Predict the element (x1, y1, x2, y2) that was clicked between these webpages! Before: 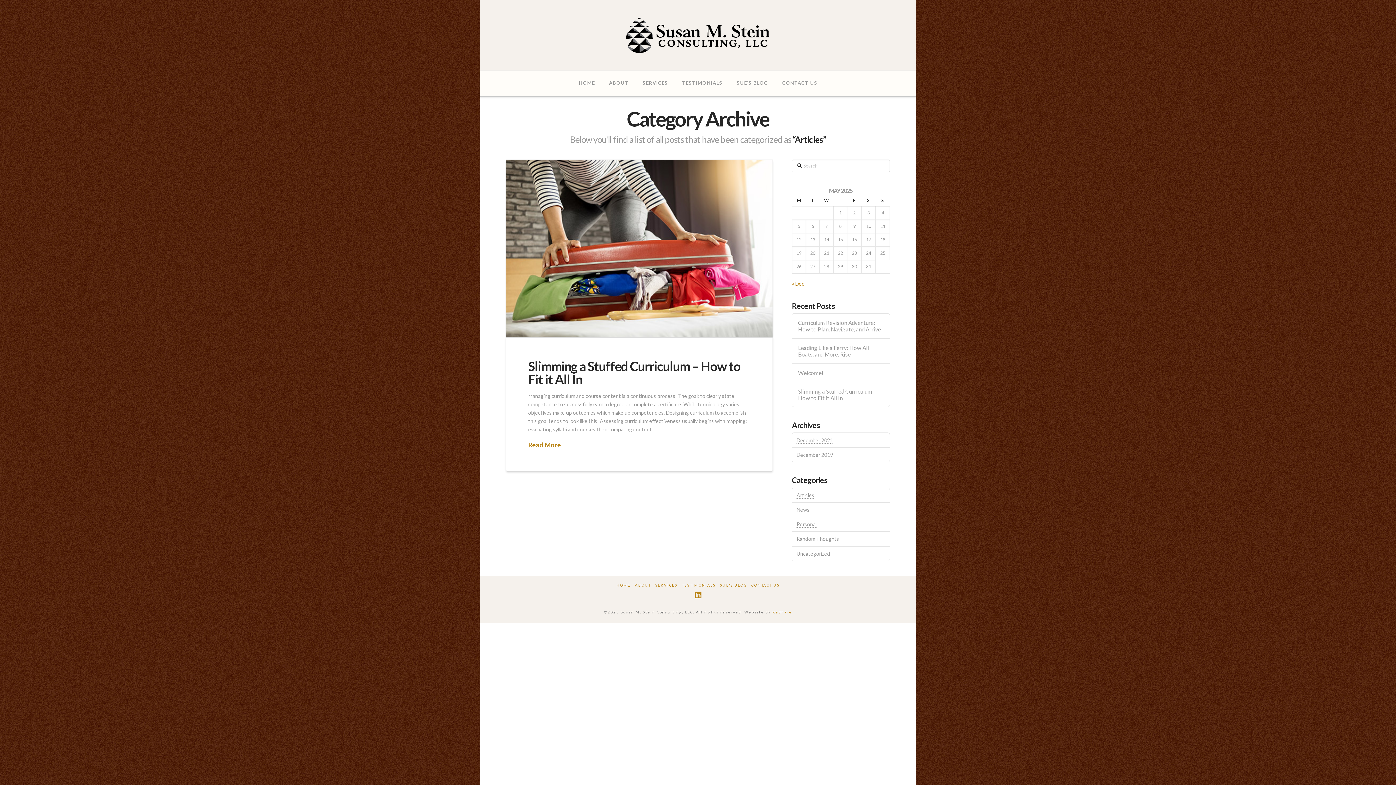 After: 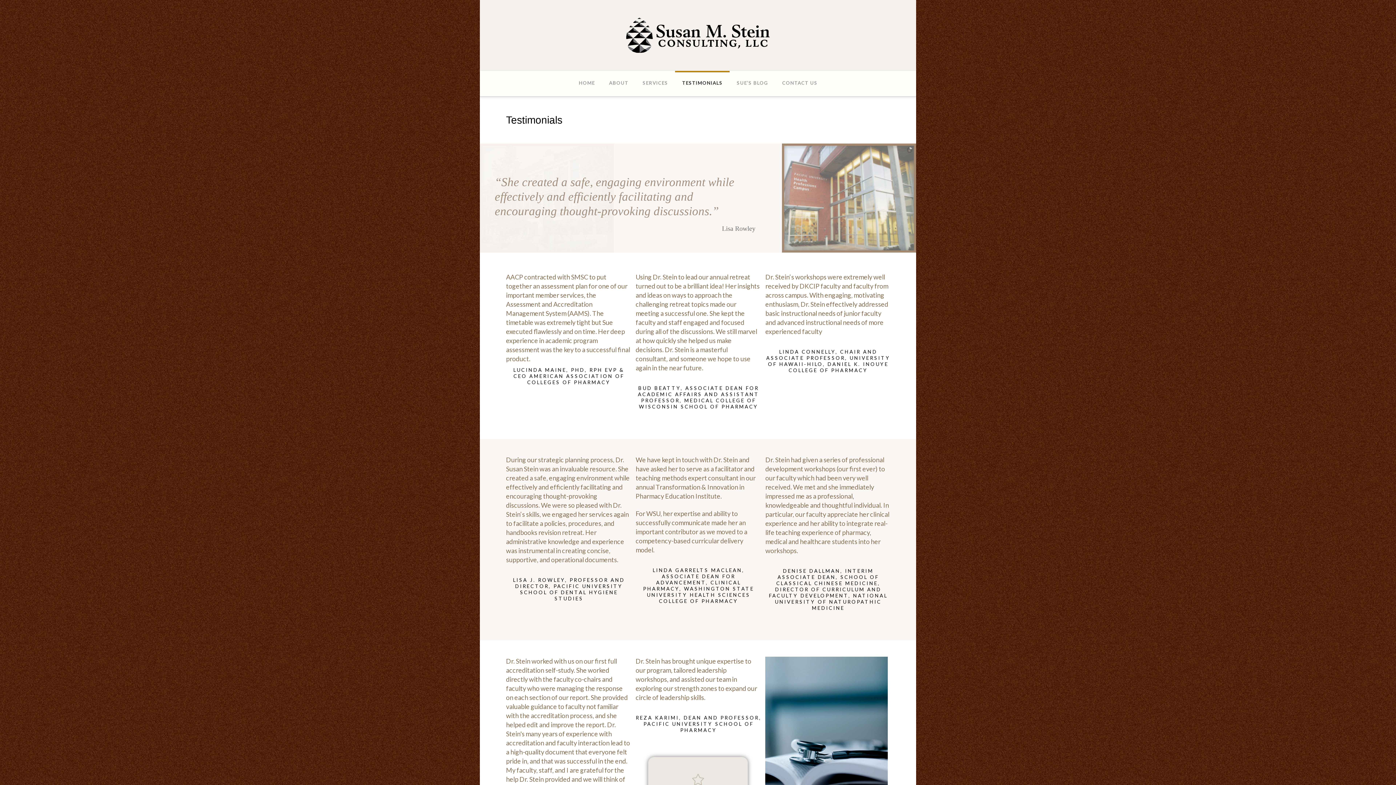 Action: label: TESTIMONIALS bbox: (682, 583, 715, 587)